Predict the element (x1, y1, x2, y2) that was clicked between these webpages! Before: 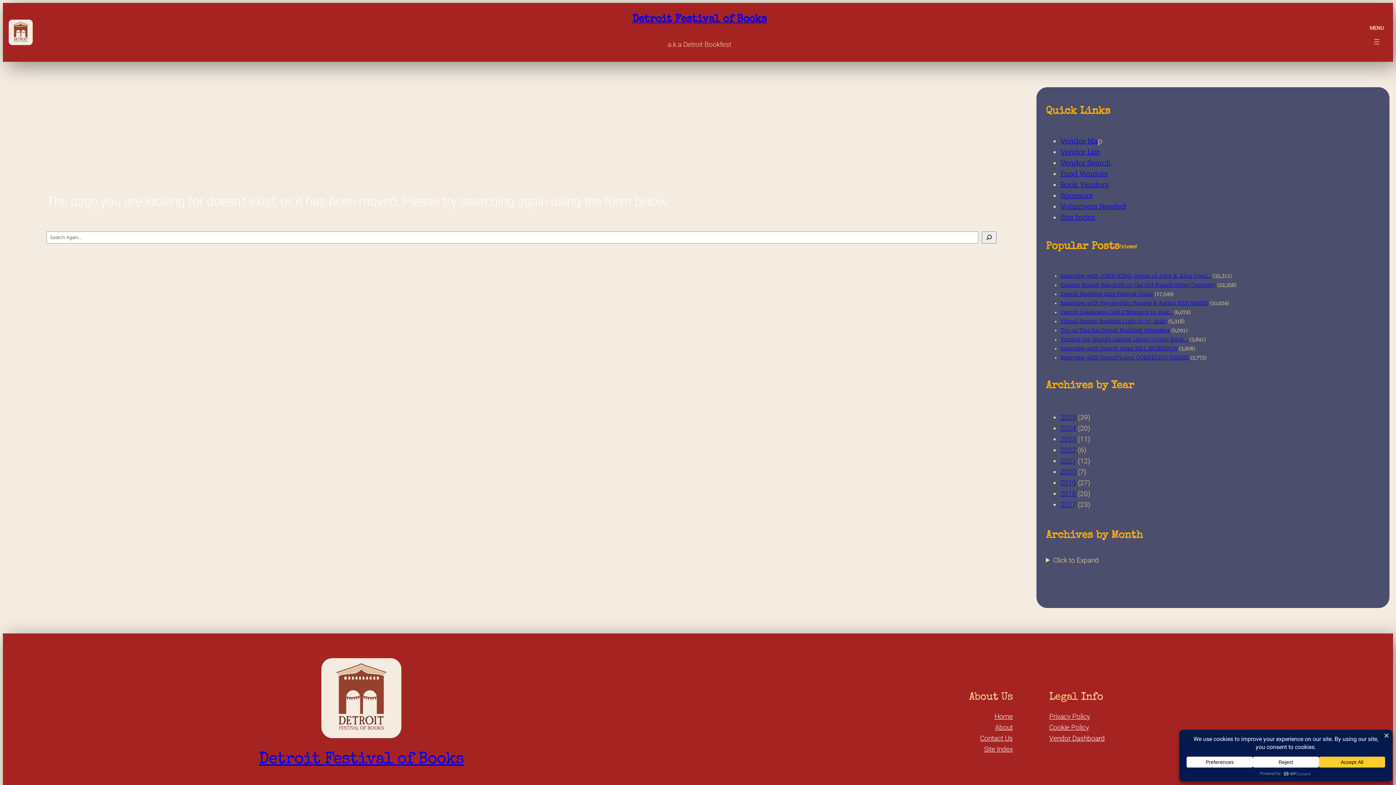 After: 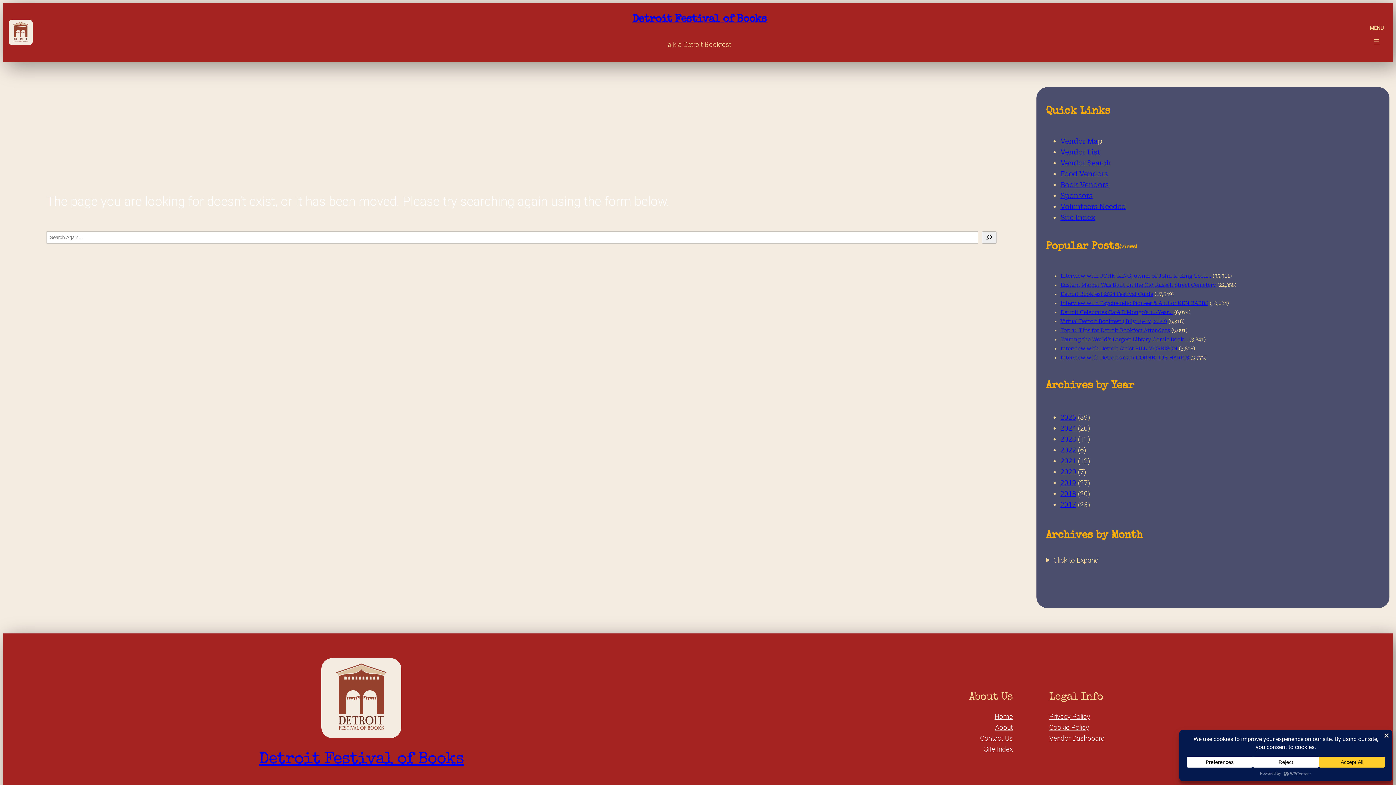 Action: bbox: (1060, 336, 1188, 342) label: Touring the World’s Largest Library Comic Book…